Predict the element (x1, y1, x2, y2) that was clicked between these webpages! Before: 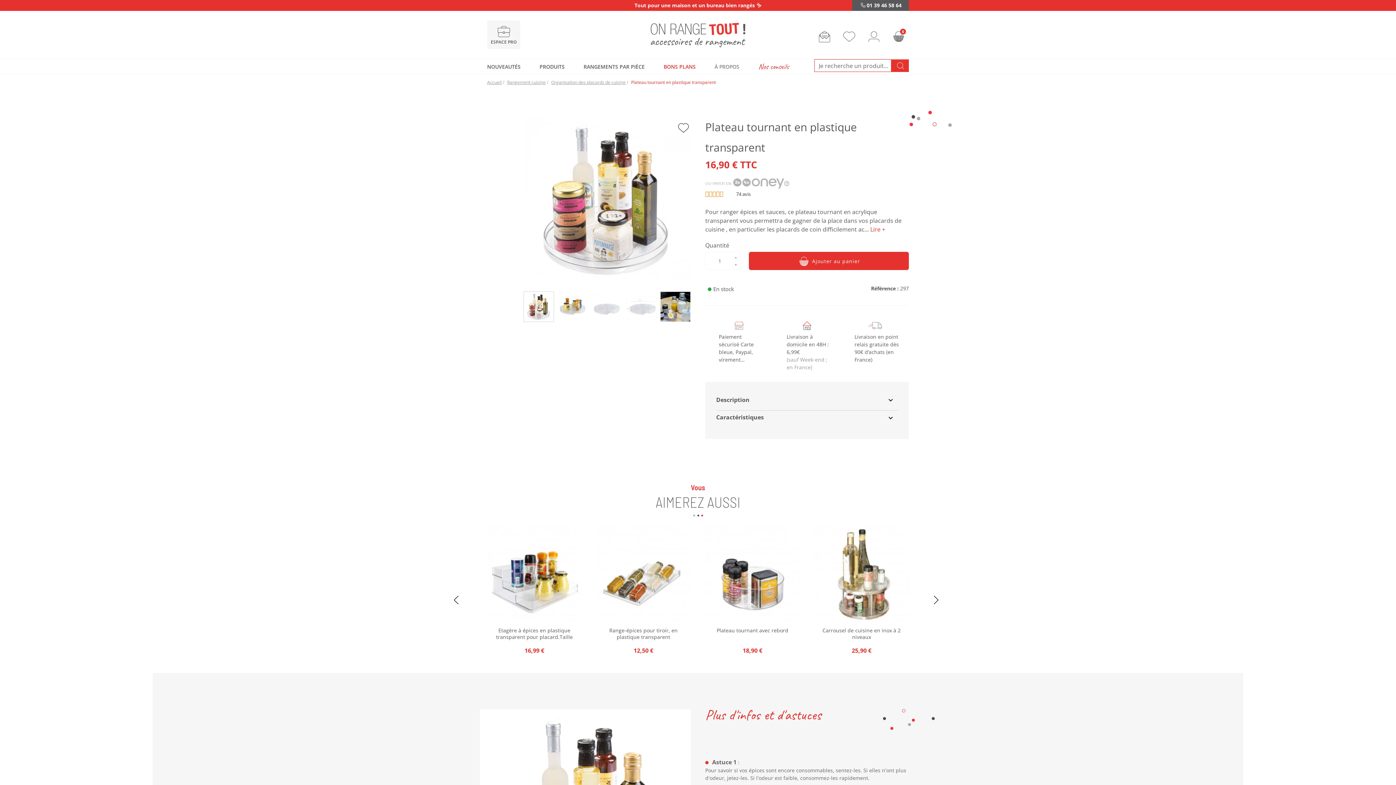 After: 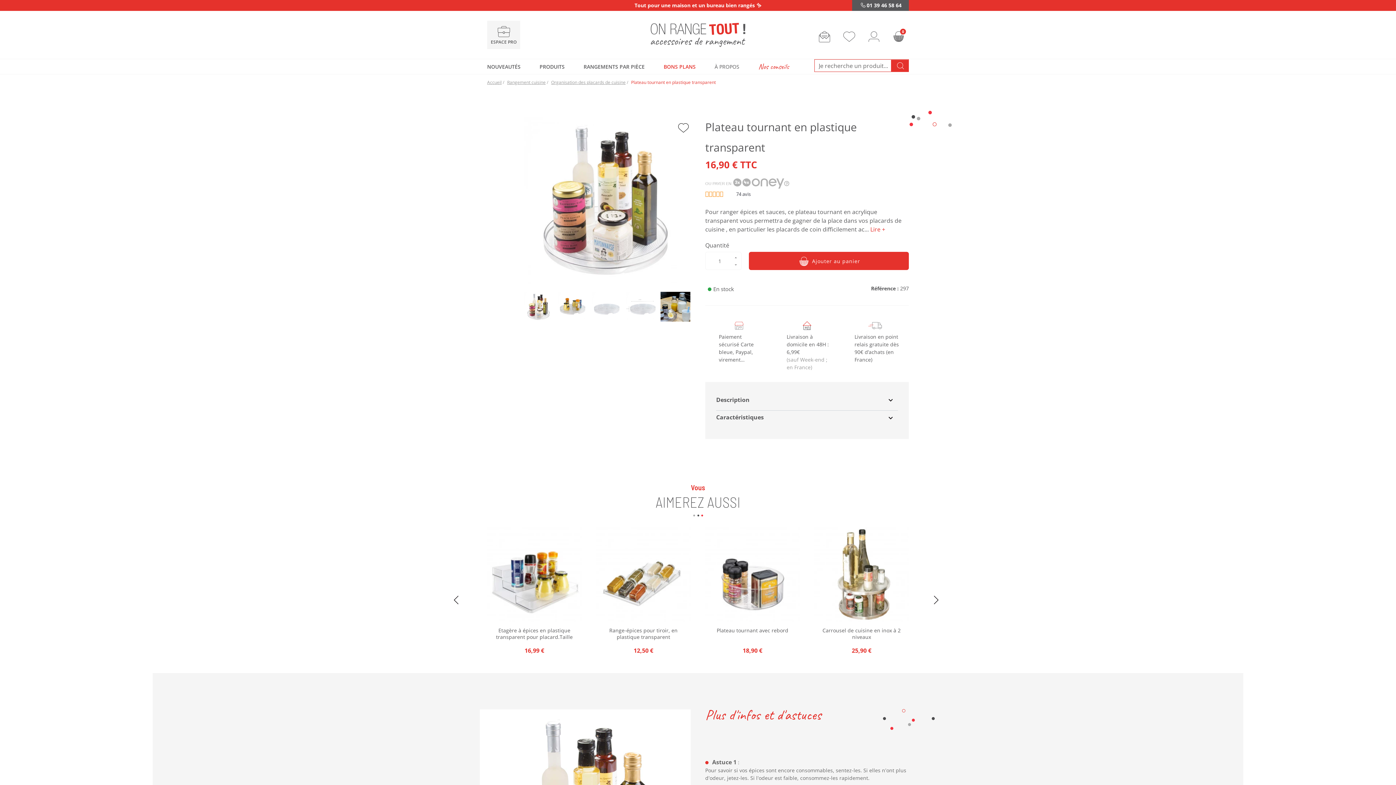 Action: bbox: (733, 260, 738, 268)